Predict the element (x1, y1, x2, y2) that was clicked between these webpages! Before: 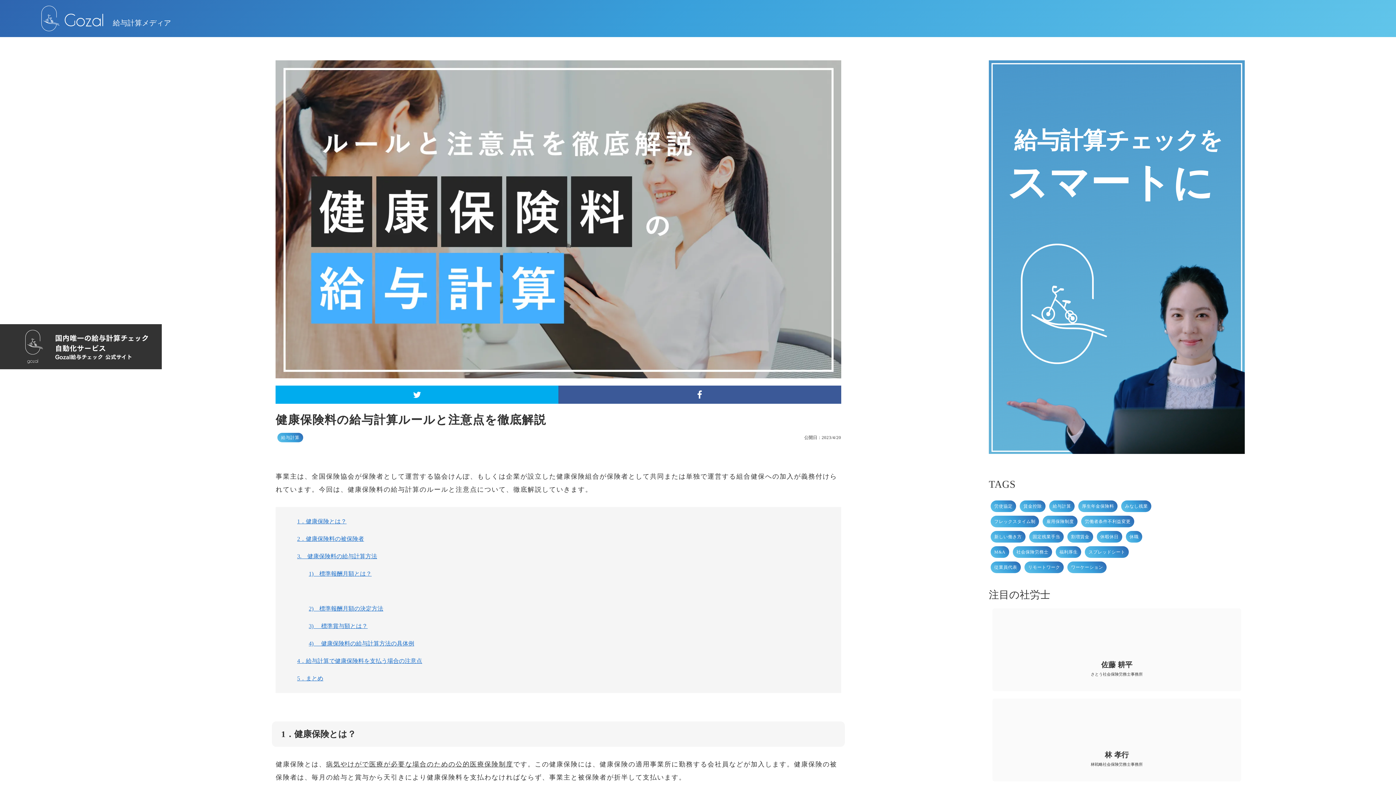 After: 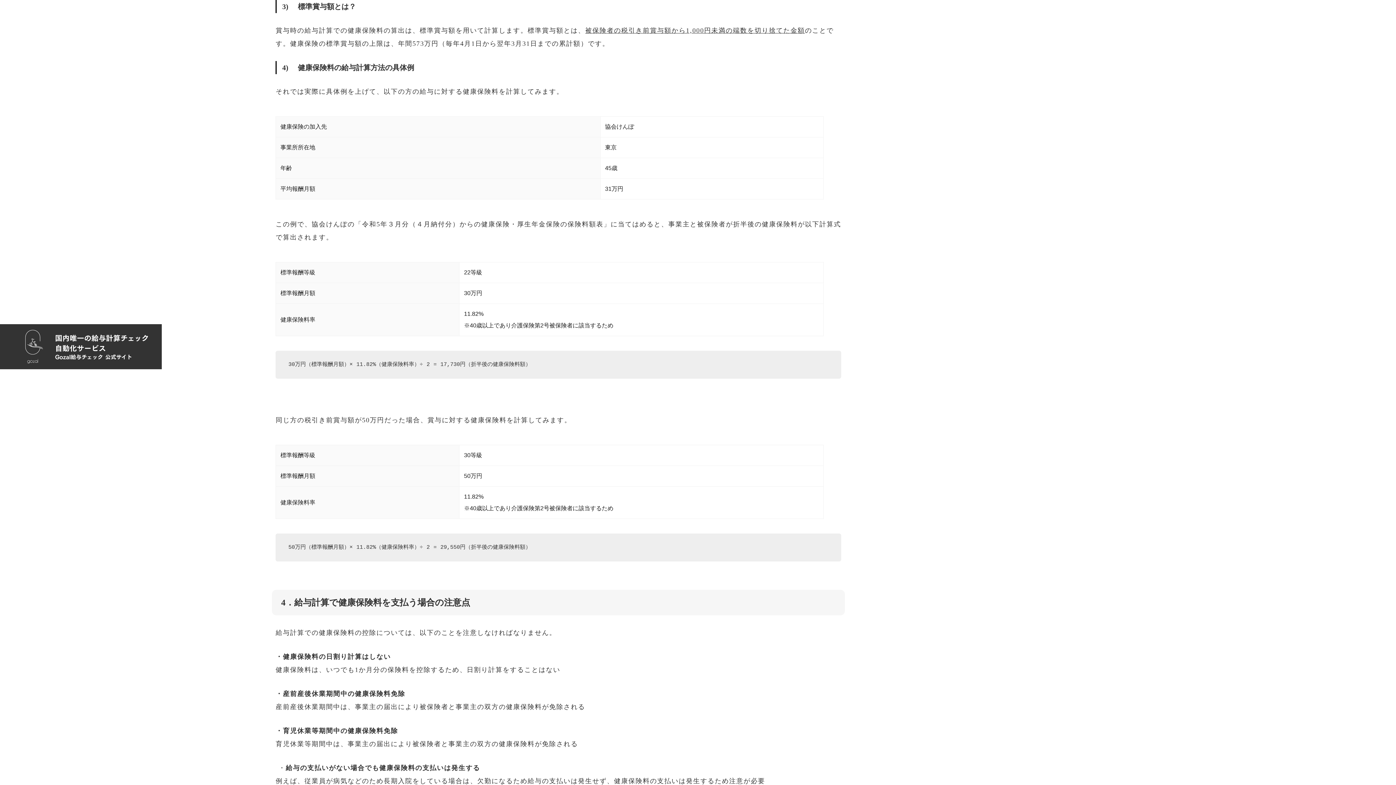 Action: bbox: (307, 633, 368, 641) label: 3) 　標準賞与額とは？